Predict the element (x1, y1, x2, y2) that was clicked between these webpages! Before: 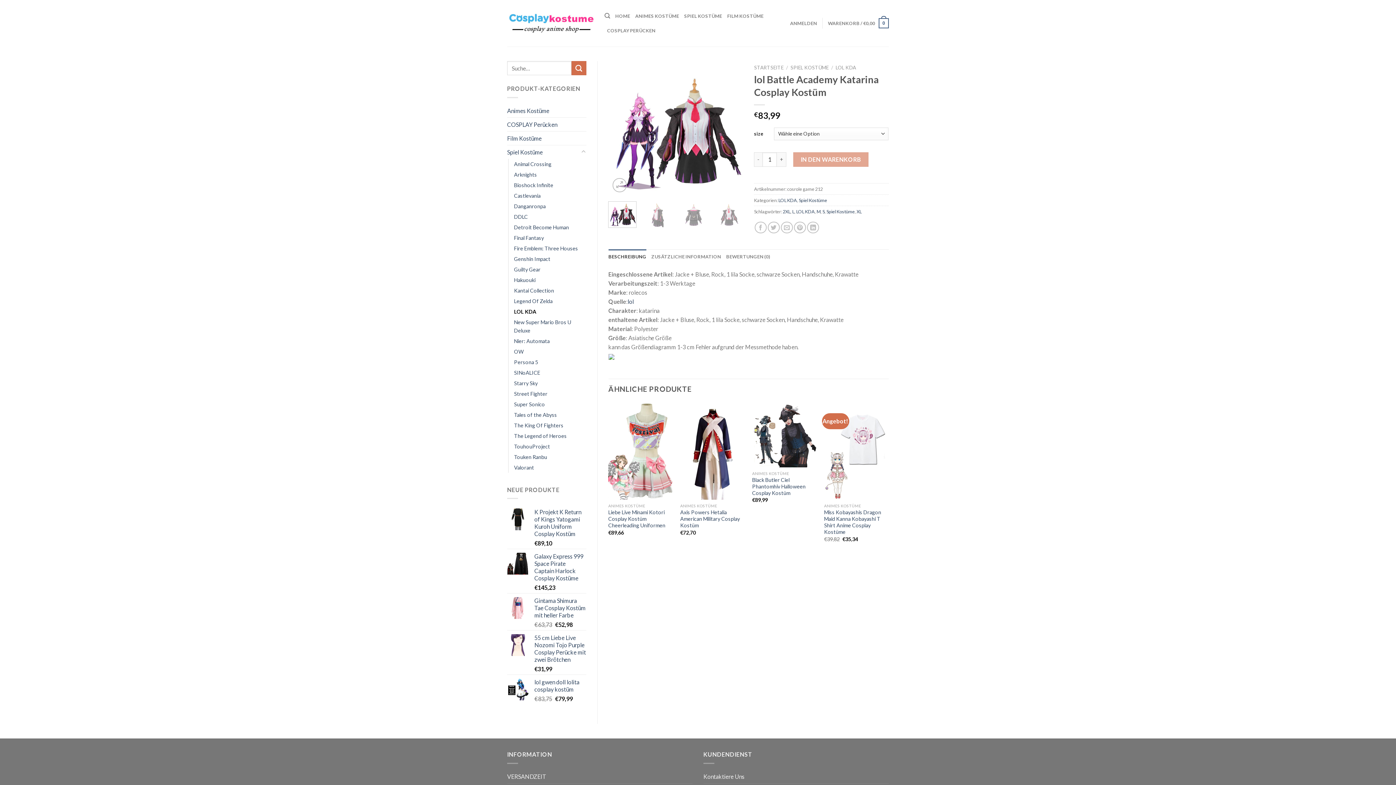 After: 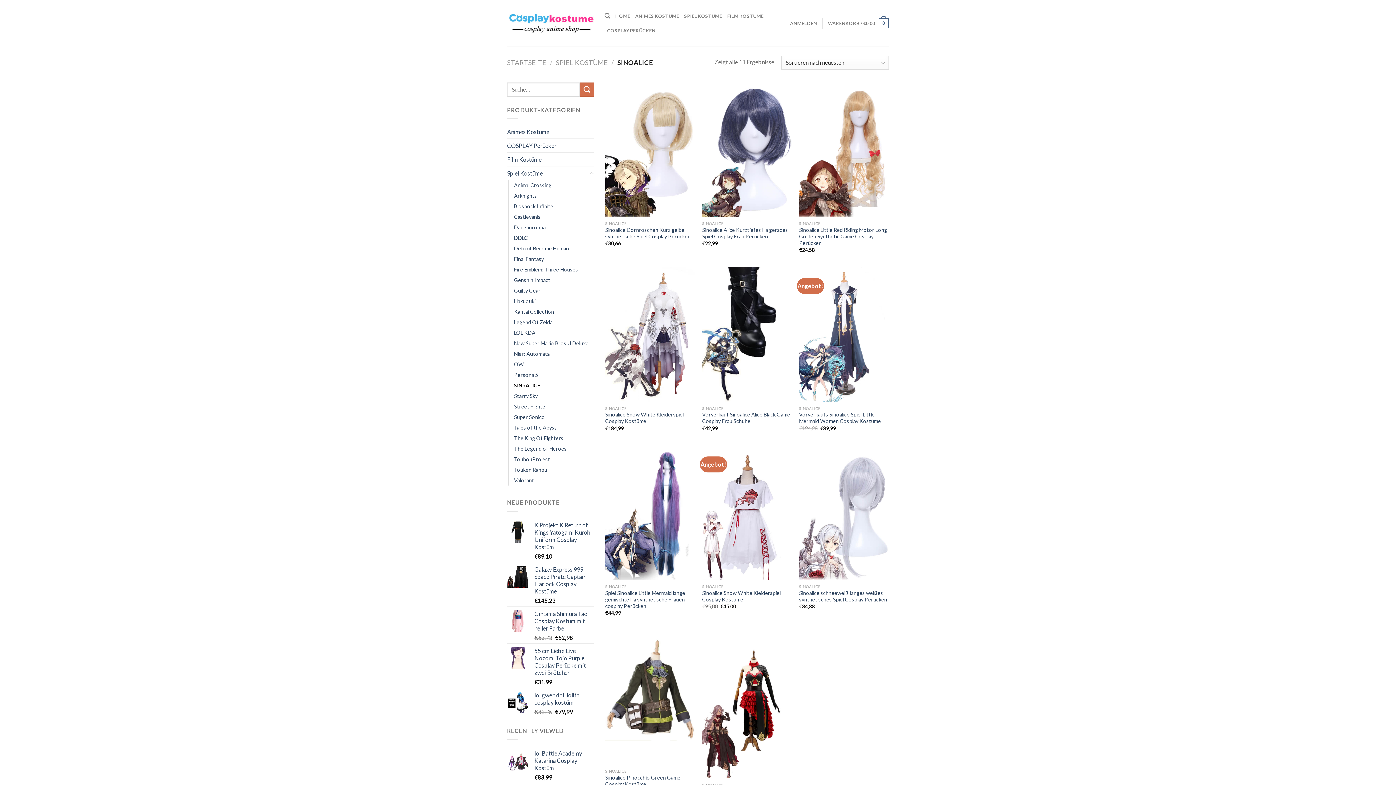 Action: label: SINoALICE bbox: (514, 367, 540, 378)